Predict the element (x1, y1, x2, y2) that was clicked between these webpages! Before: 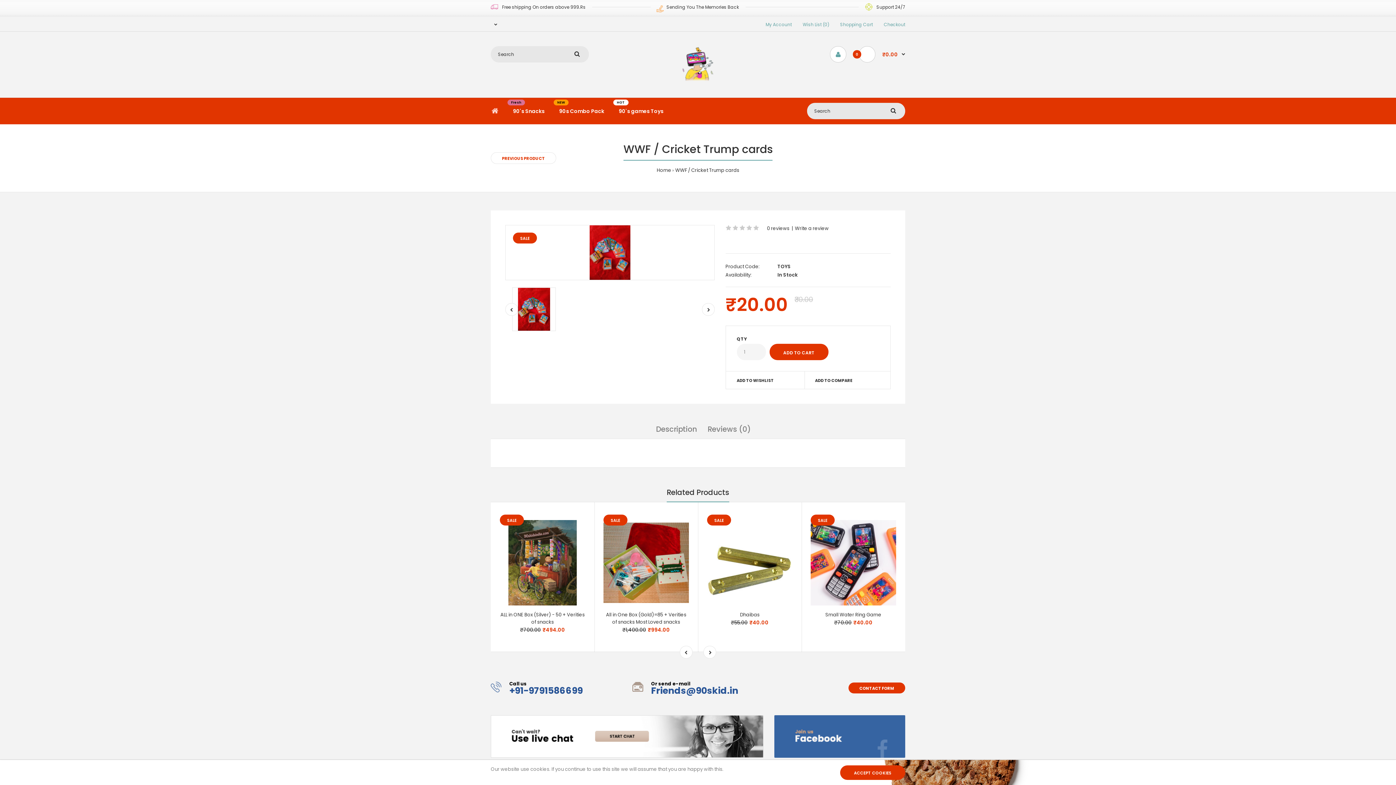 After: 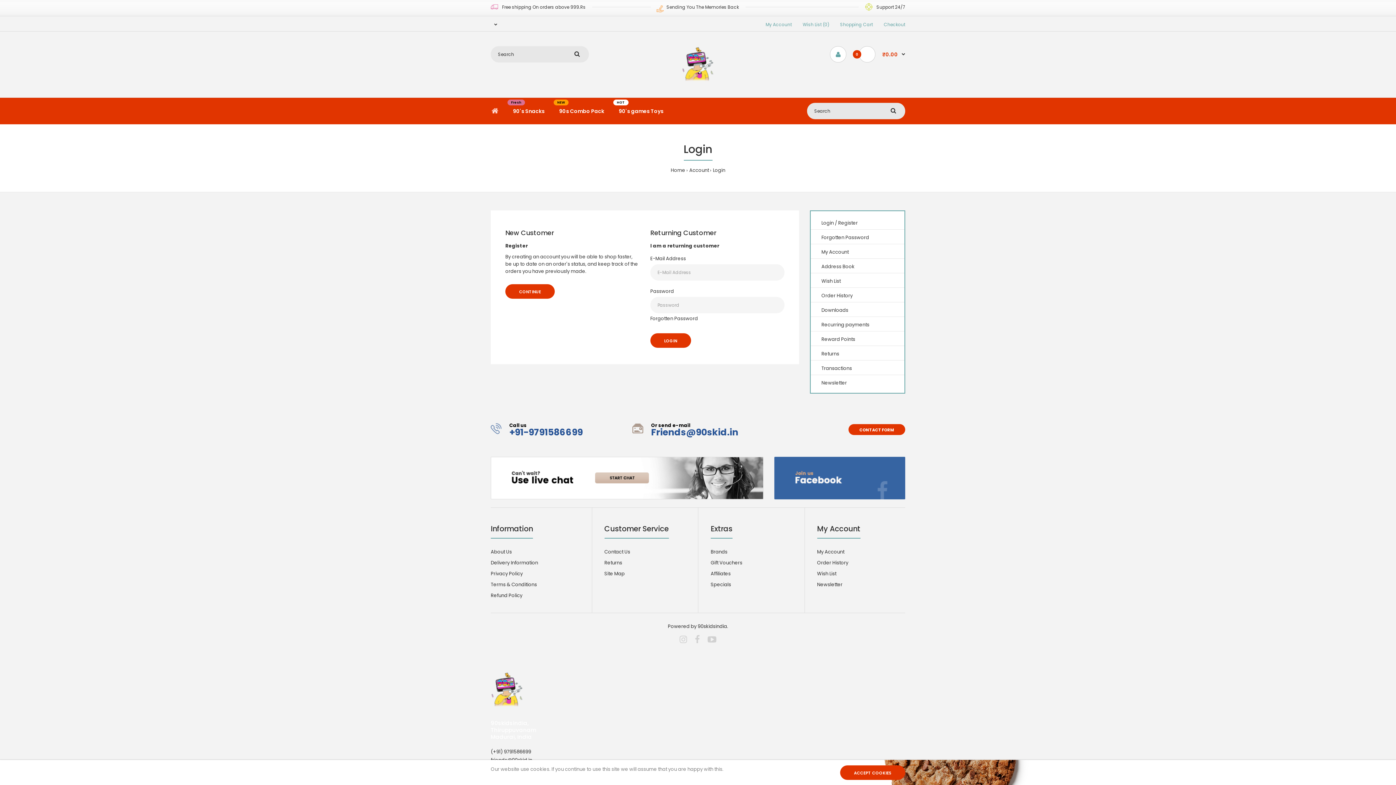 Action: bbox: (765, 21, 792, 27) label: My Account